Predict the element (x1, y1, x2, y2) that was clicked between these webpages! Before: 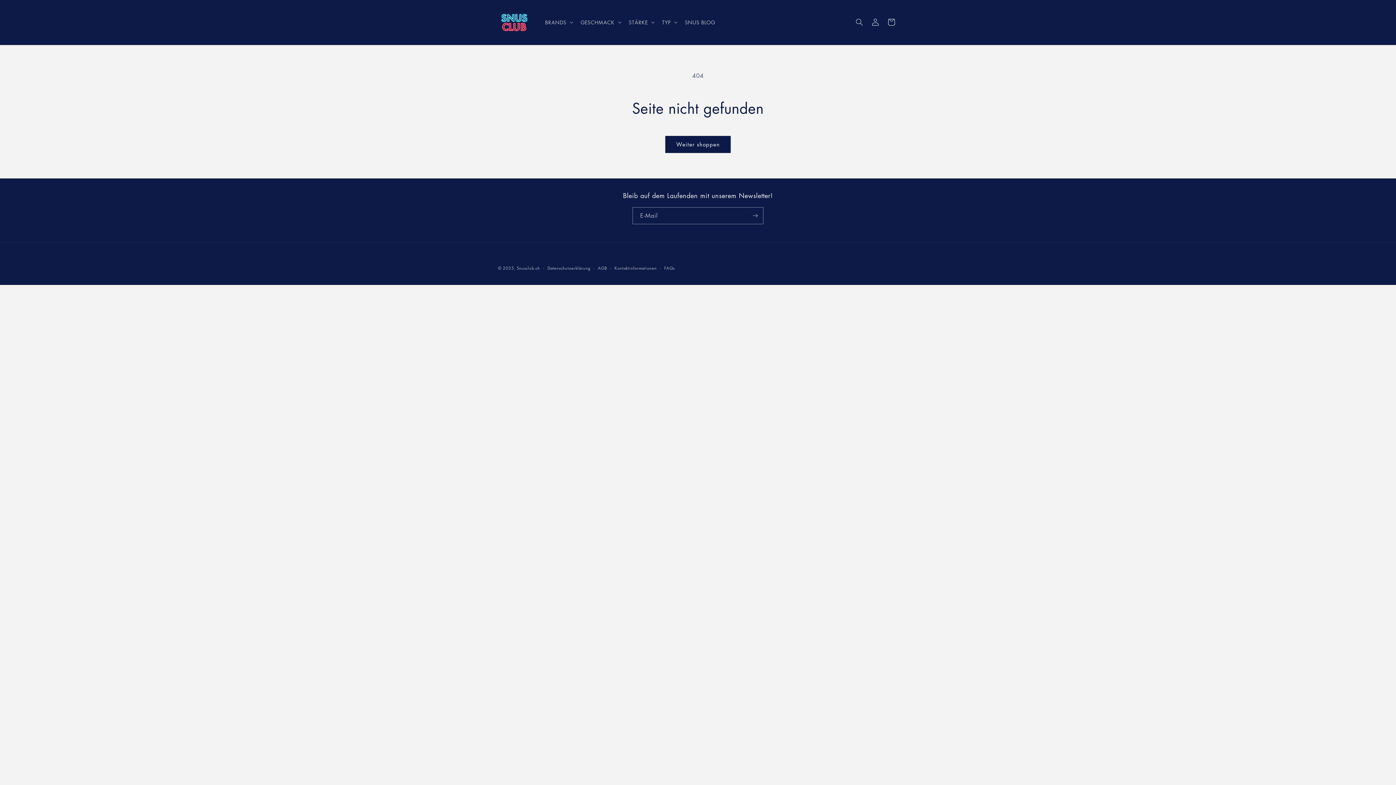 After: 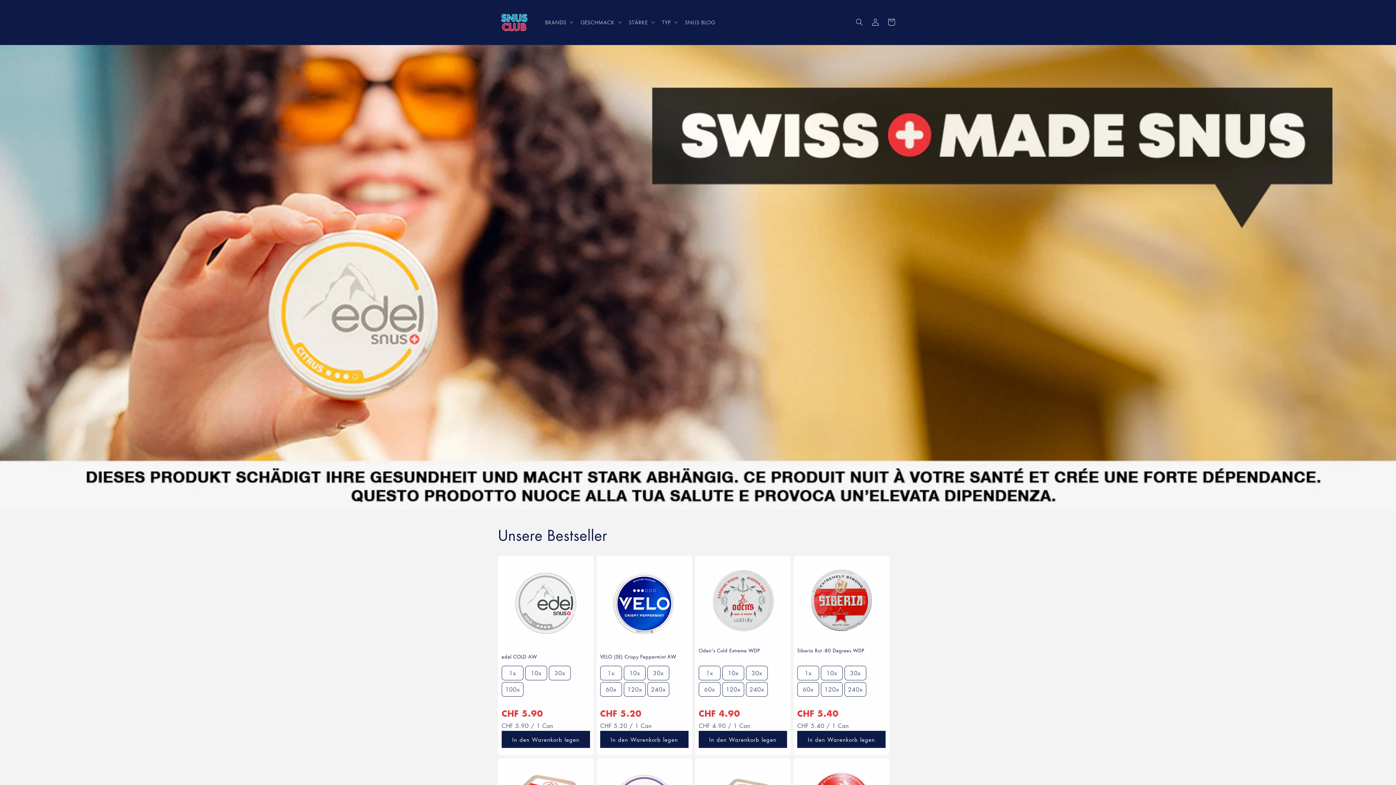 Action: bbox: (495, 7, 533, 37)